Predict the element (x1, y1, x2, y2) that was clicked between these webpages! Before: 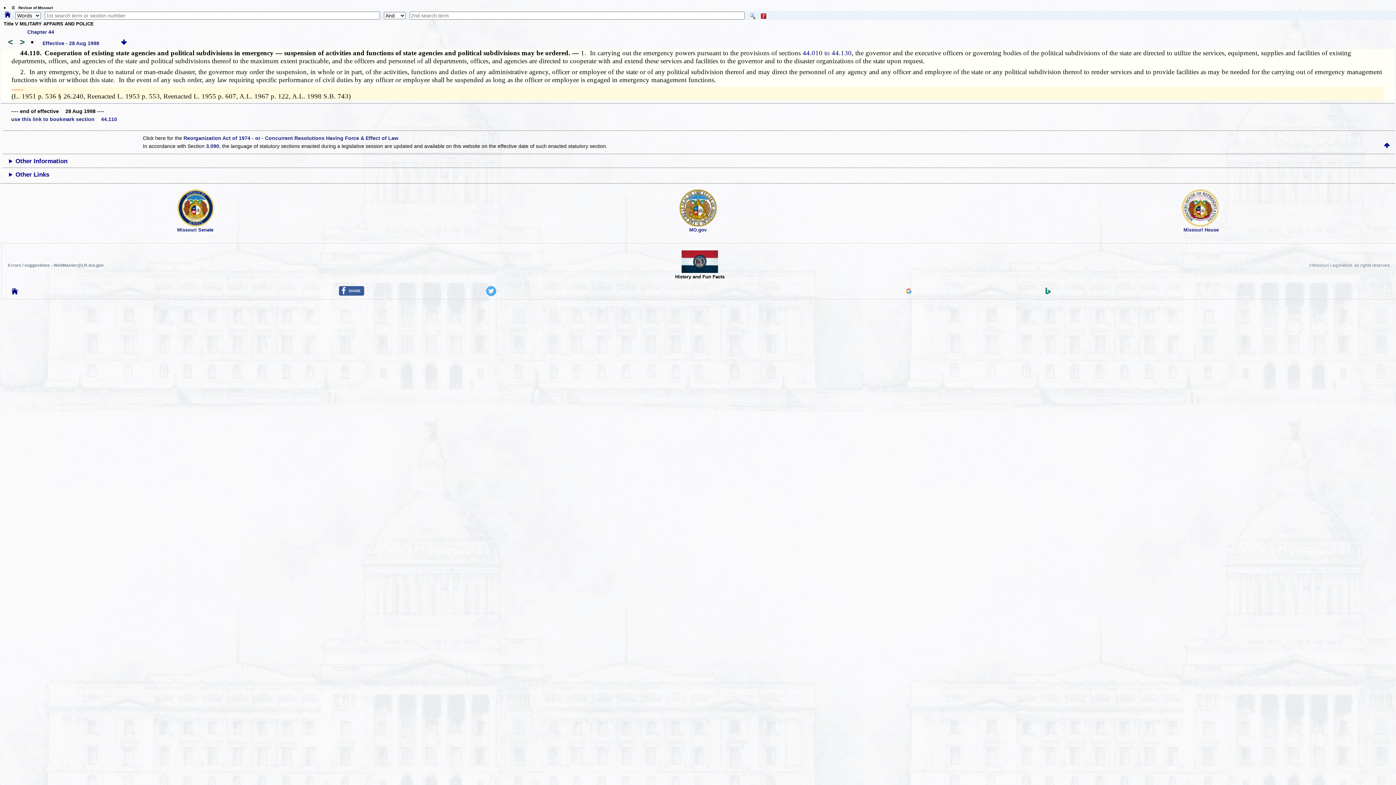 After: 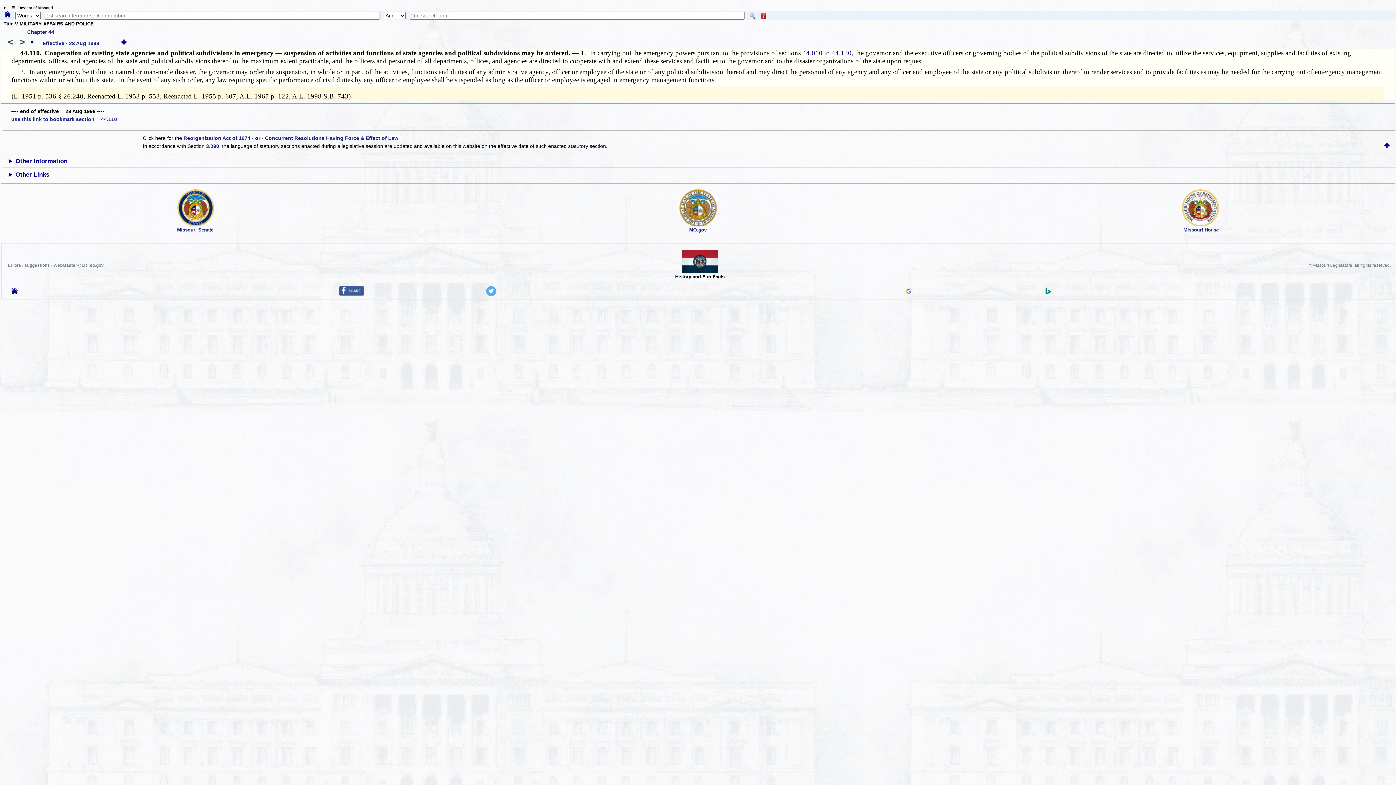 Action: bbox: (1182, 221, 1219, 227)